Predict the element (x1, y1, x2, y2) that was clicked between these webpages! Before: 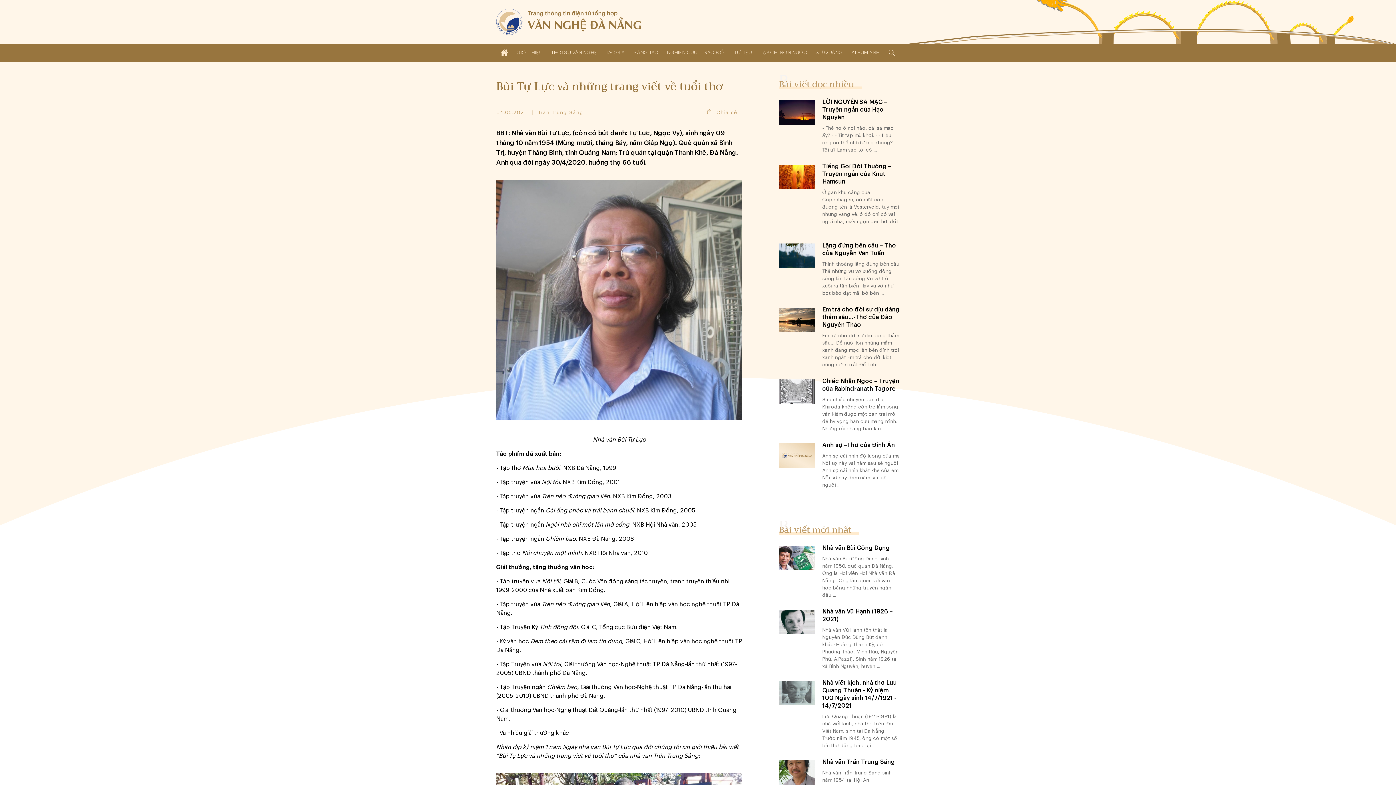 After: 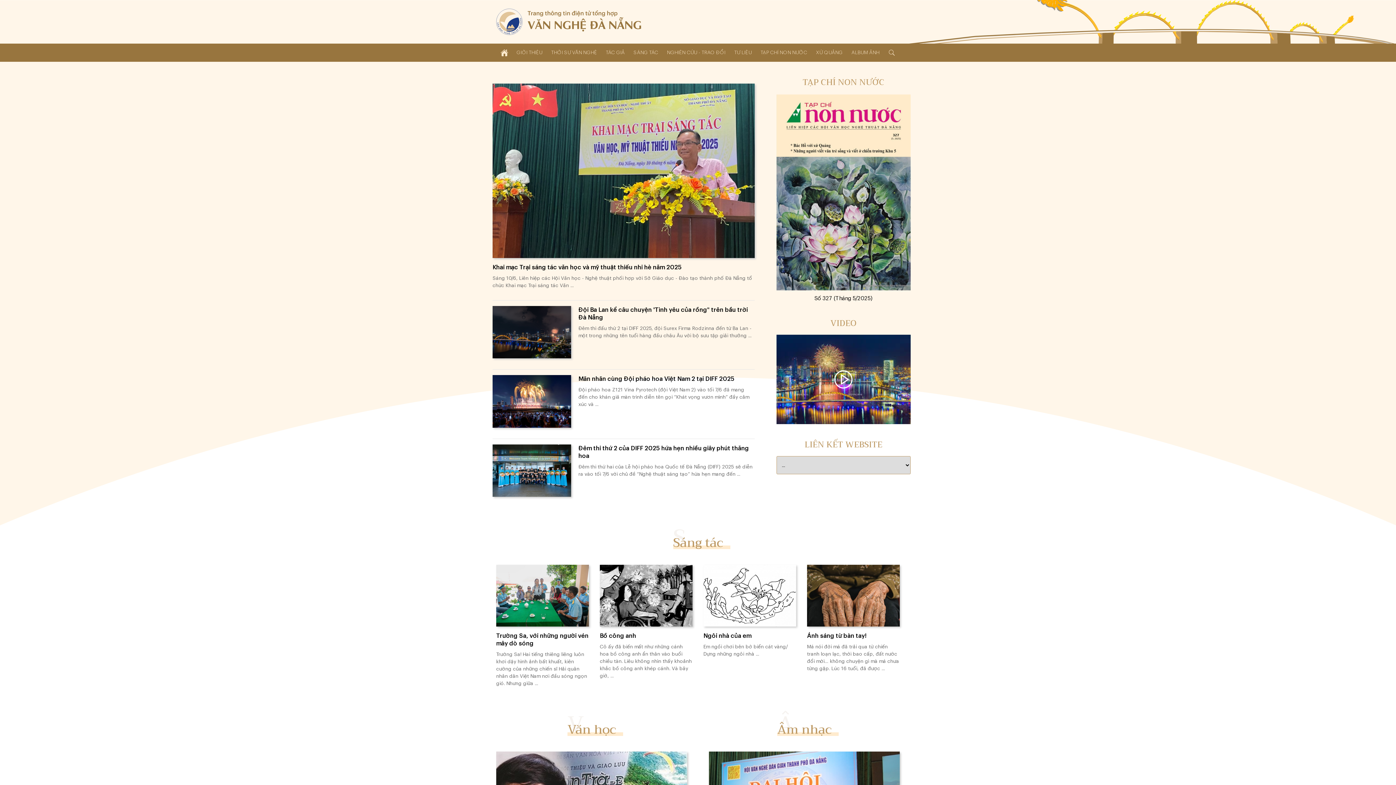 Action: bbox: (496, 43, 512, 61)